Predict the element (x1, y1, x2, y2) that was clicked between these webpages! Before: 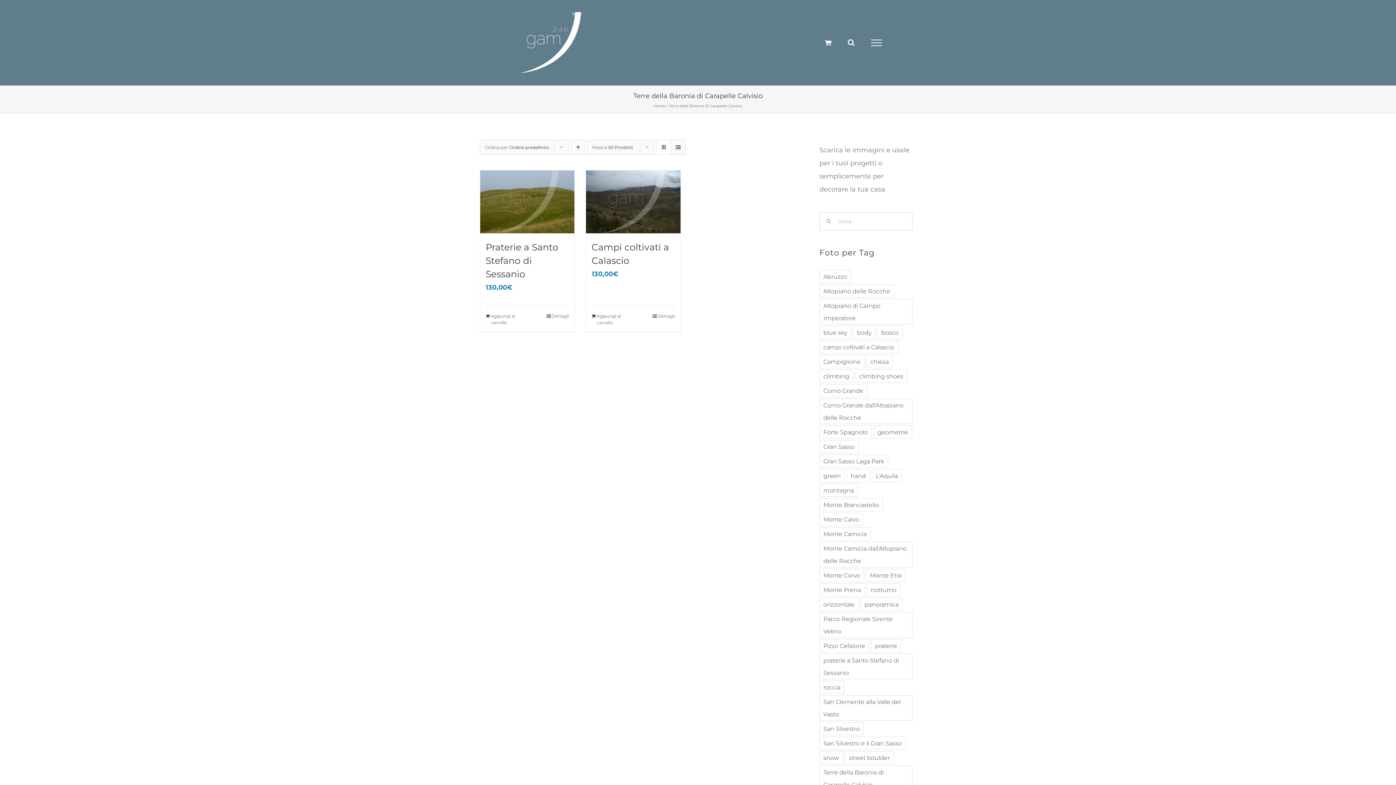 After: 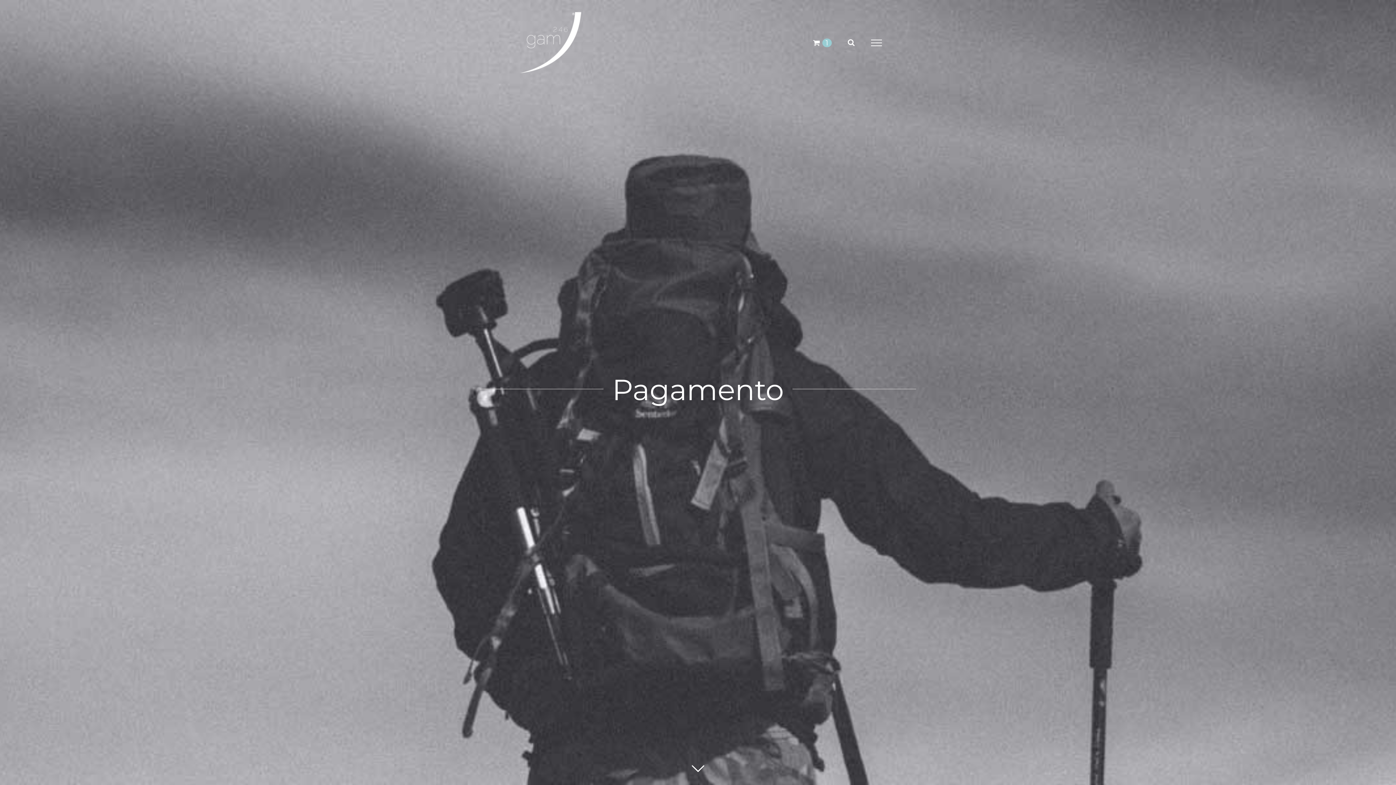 Action: label: Aggiungi al carrello: "Praterie a Santo Stefano di Sessanio" bbox: (485, 313, 526, 326)